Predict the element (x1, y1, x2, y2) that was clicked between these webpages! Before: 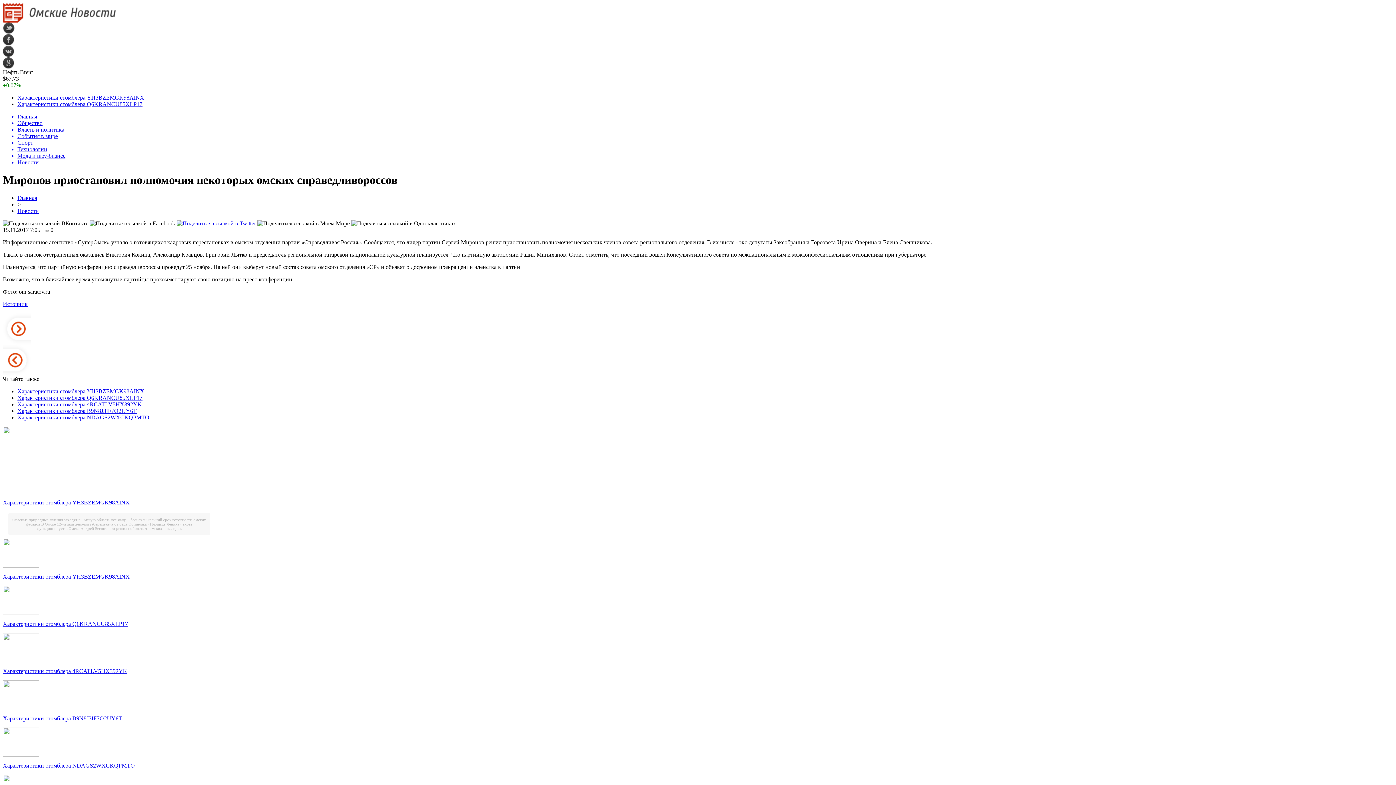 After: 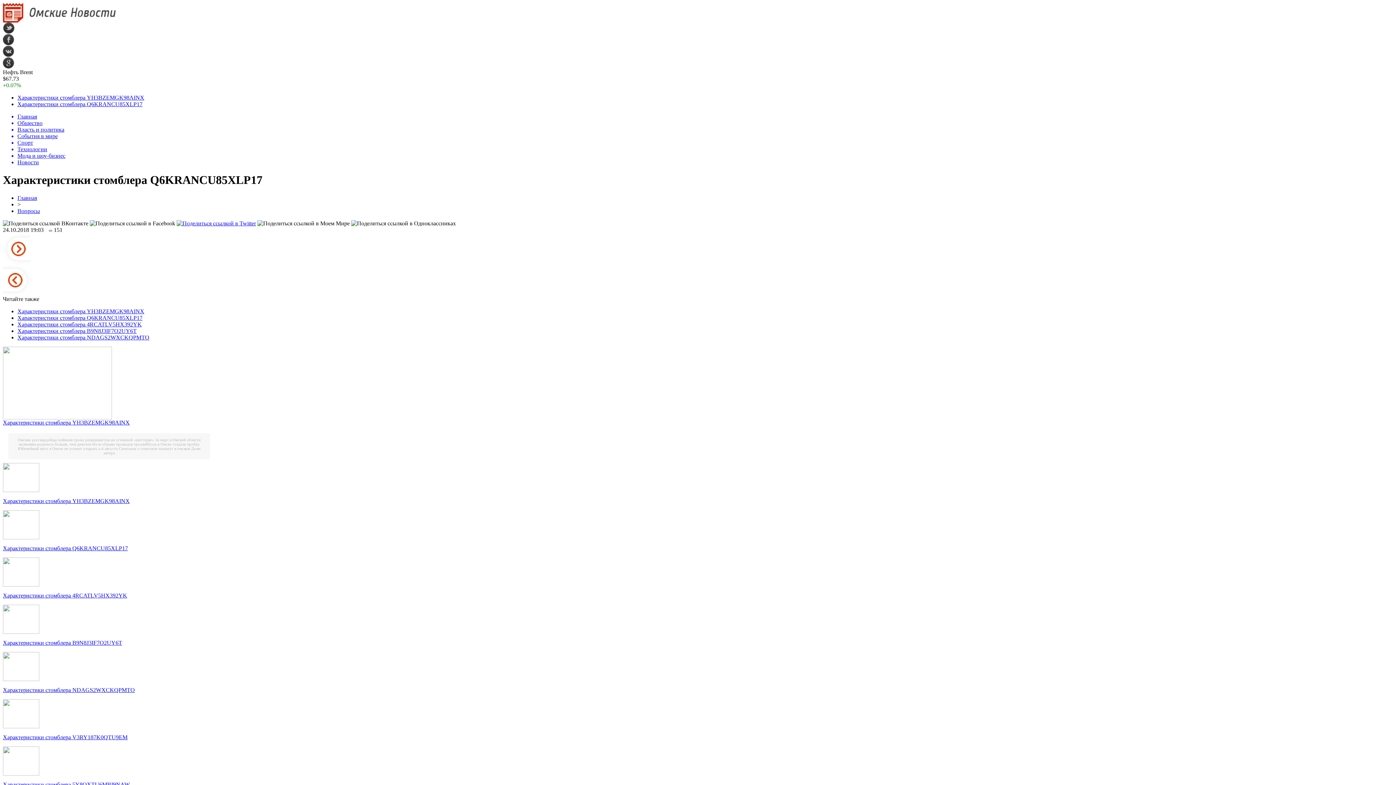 Action: bbox: (2, 610, 39, 616)